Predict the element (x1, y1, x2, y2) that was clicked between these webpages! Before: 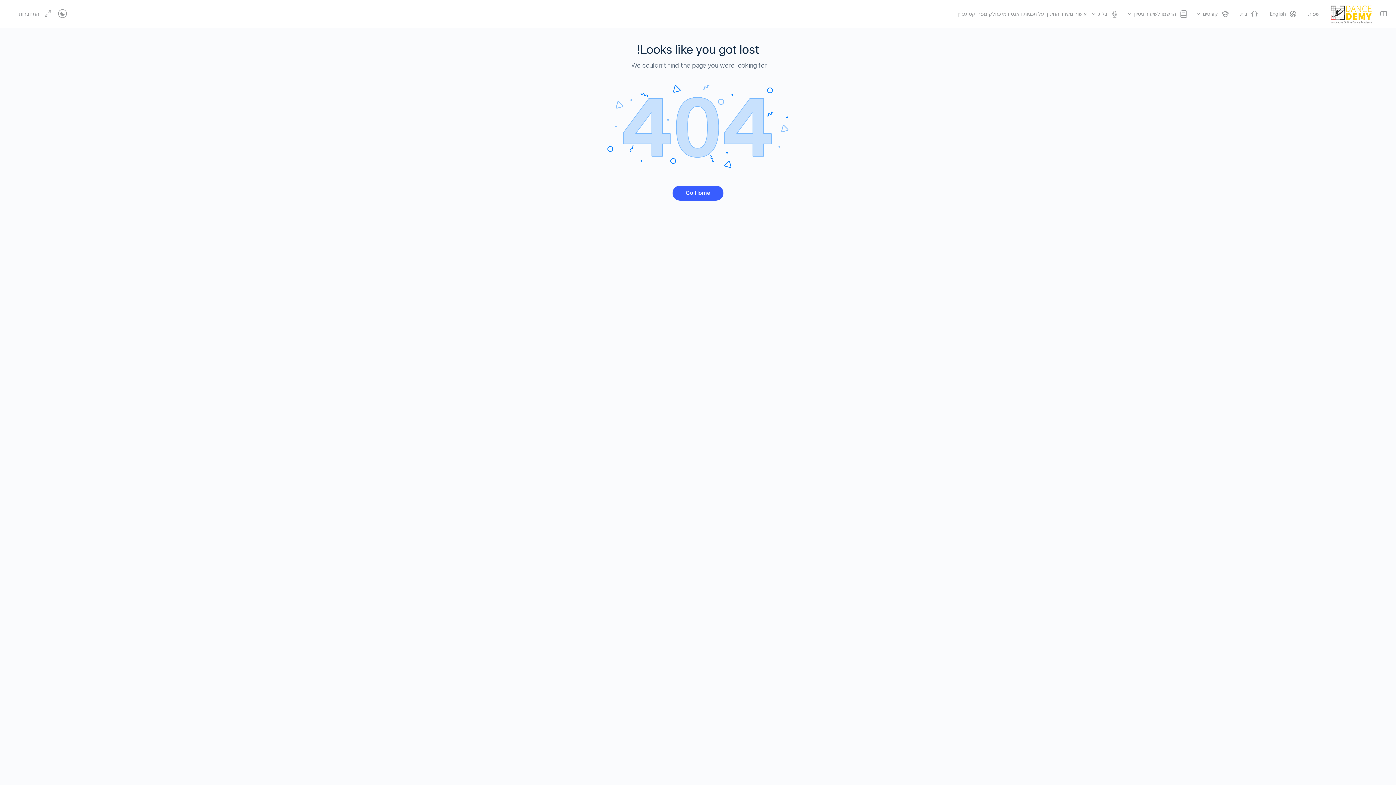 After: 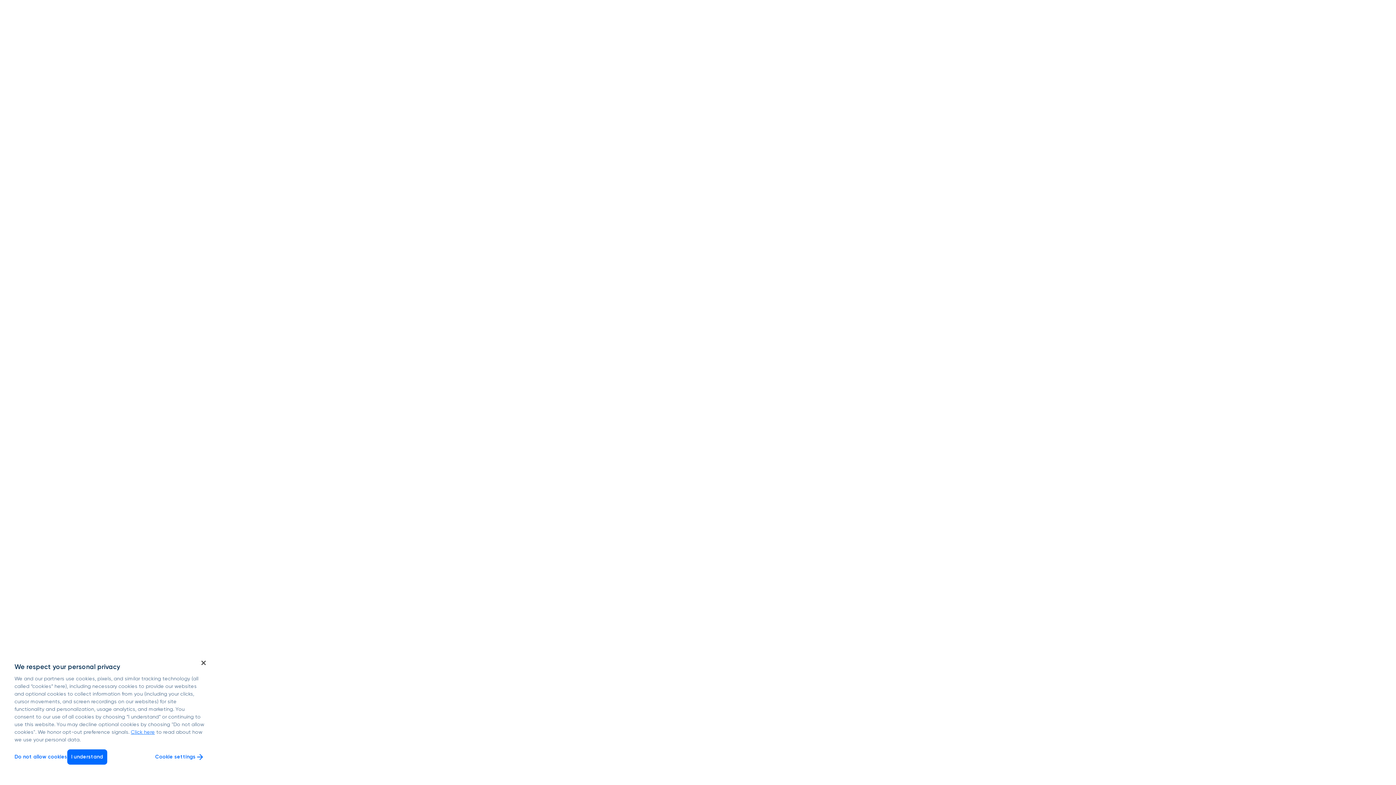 Action: bbox: (1134, 0, 1191, 27) label: הרשמו לשיעור ניסיון